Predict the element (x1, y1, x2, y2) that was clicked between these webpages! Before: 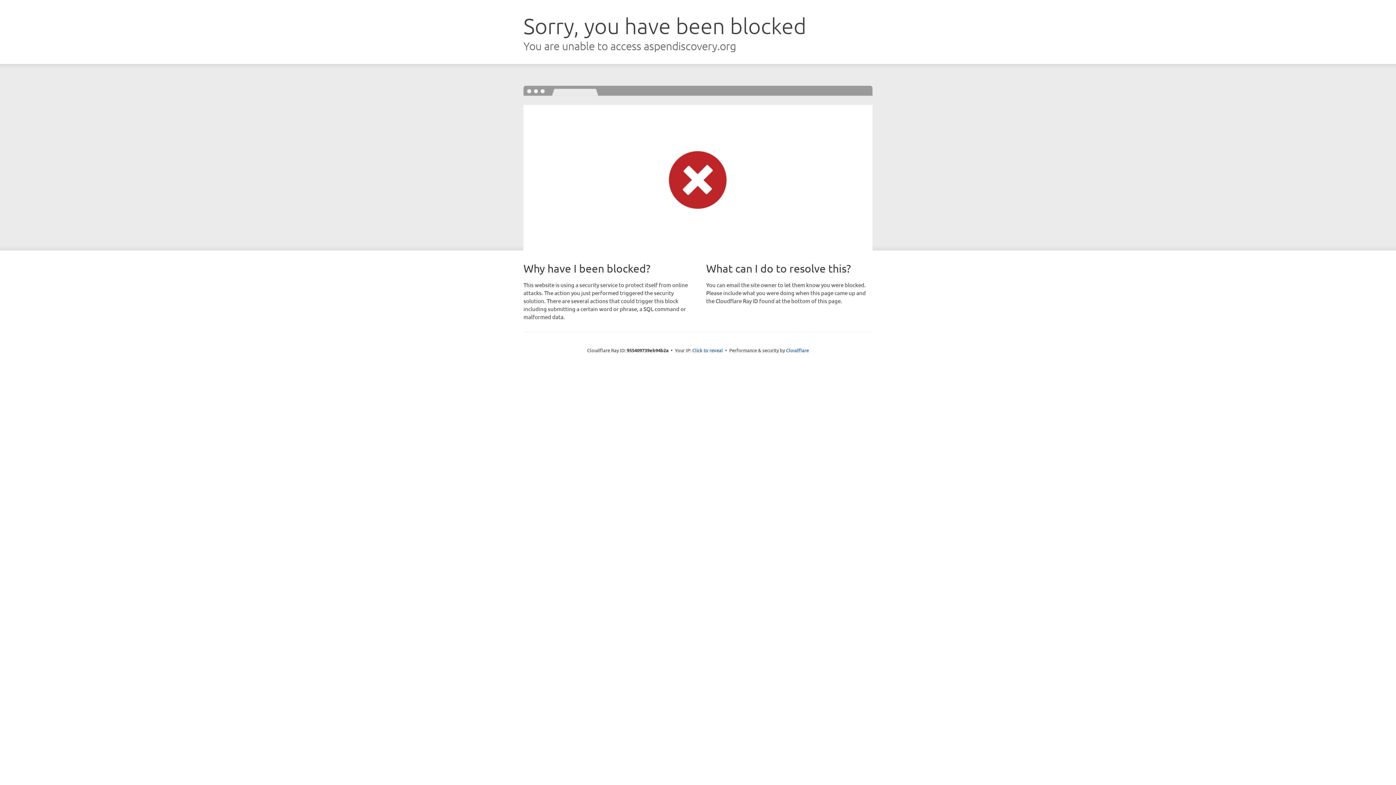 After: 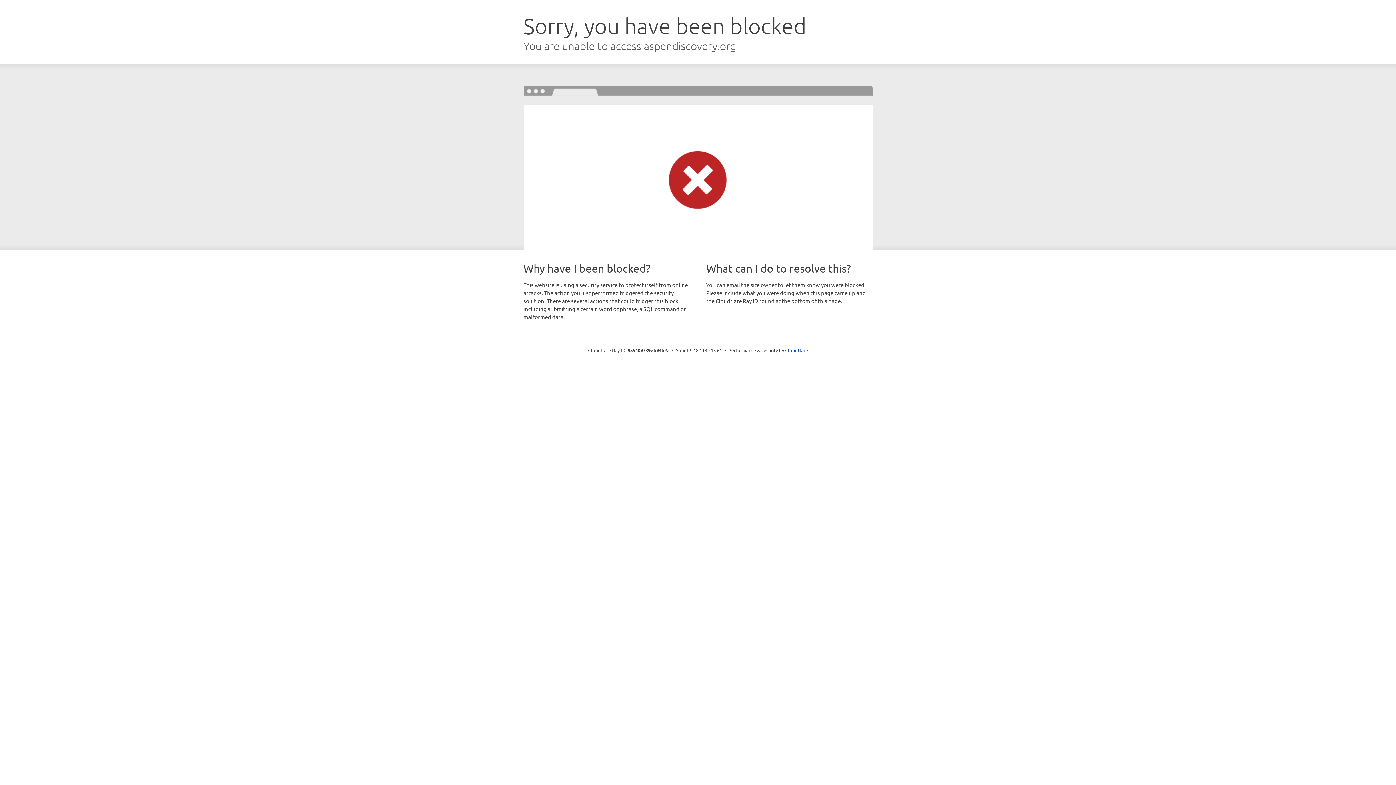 Action: label: Click to reveal bbox: (692, 346, 723, 353)